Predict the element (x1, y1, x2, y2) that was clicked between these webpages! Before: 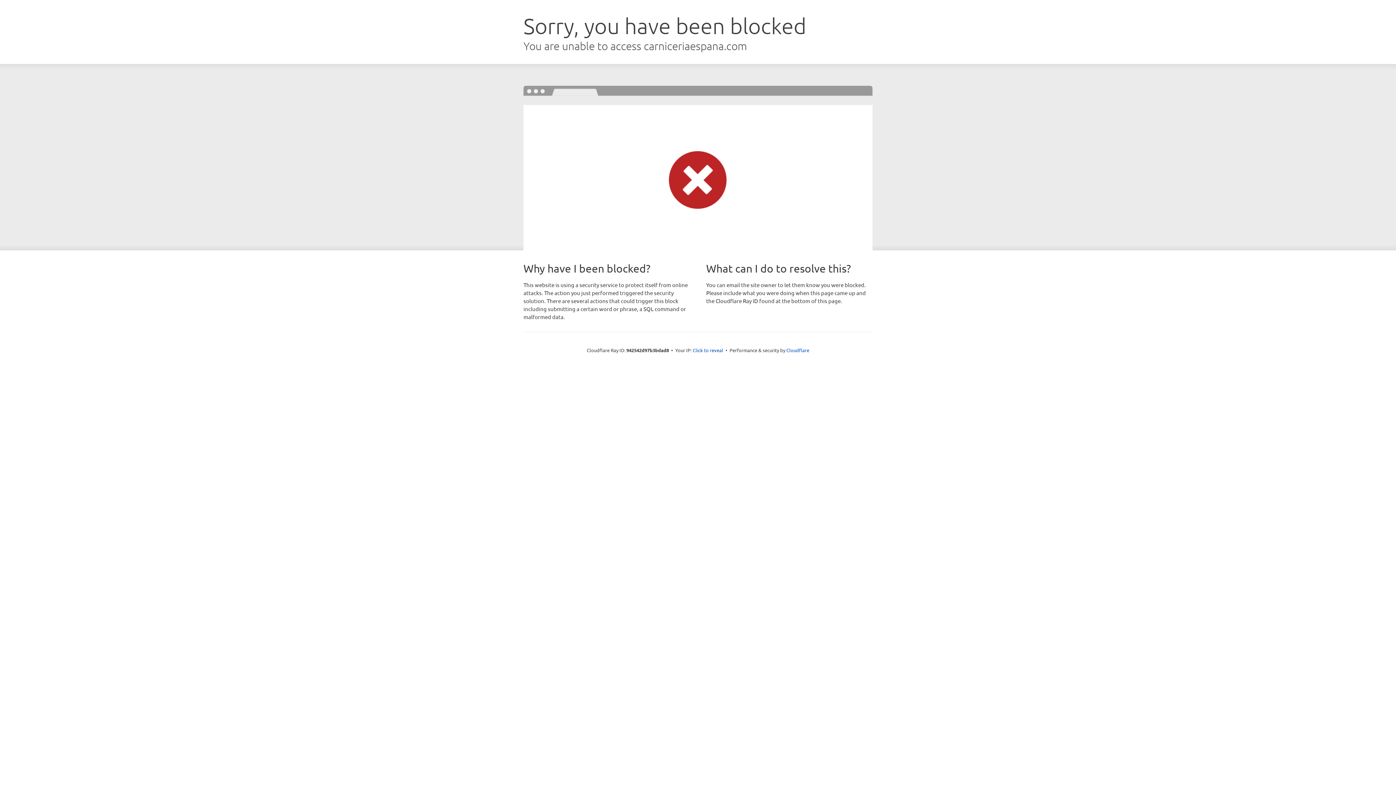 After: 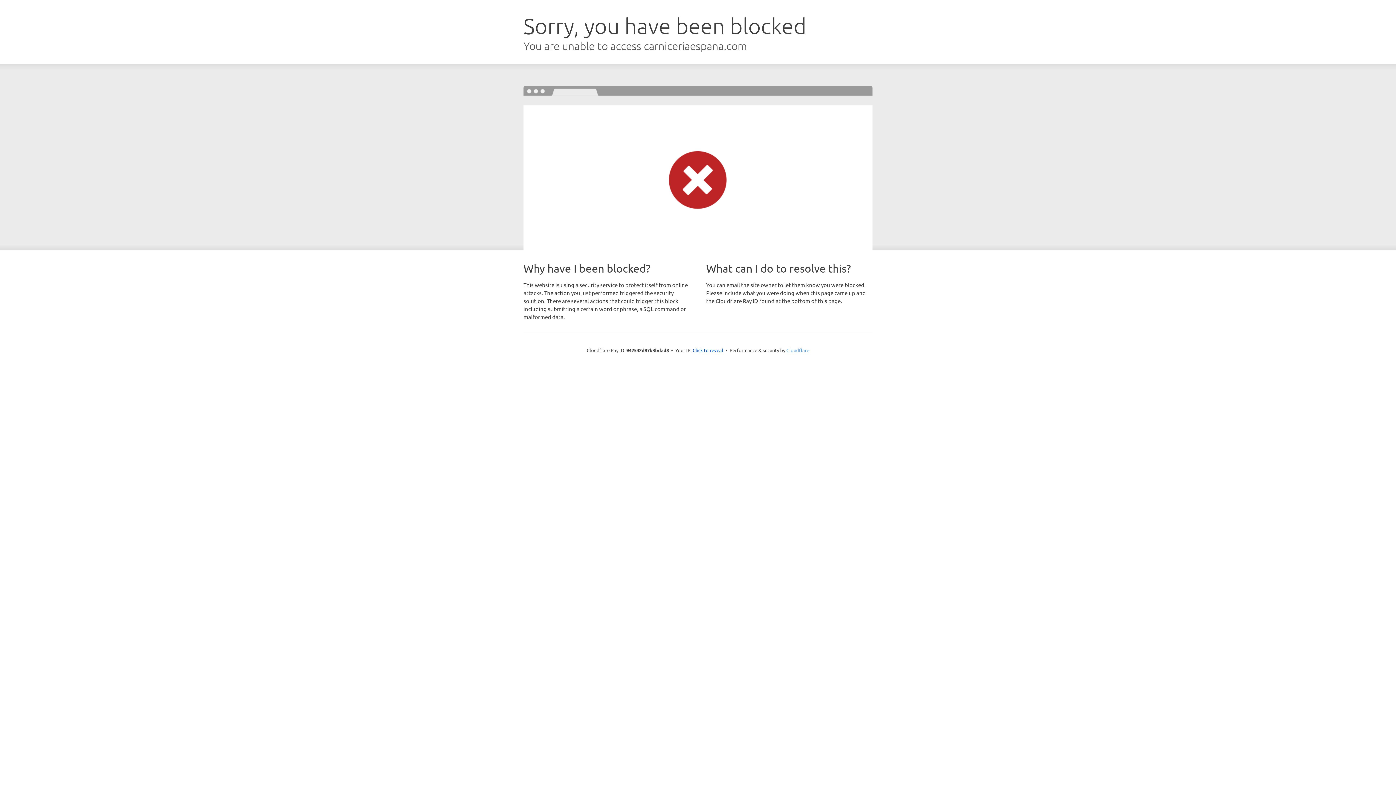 Action: bbox: (786, 347, 809, 353) label: Cloudflare